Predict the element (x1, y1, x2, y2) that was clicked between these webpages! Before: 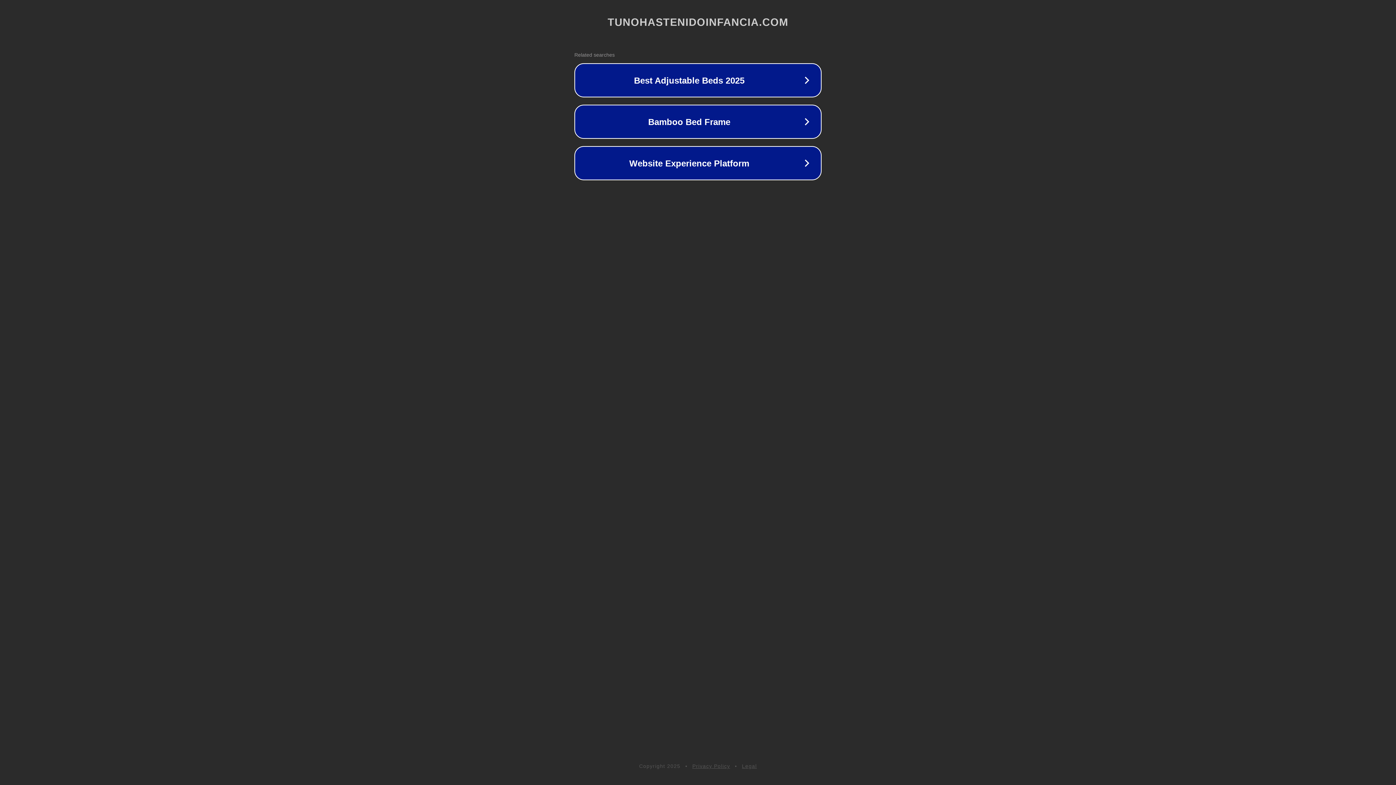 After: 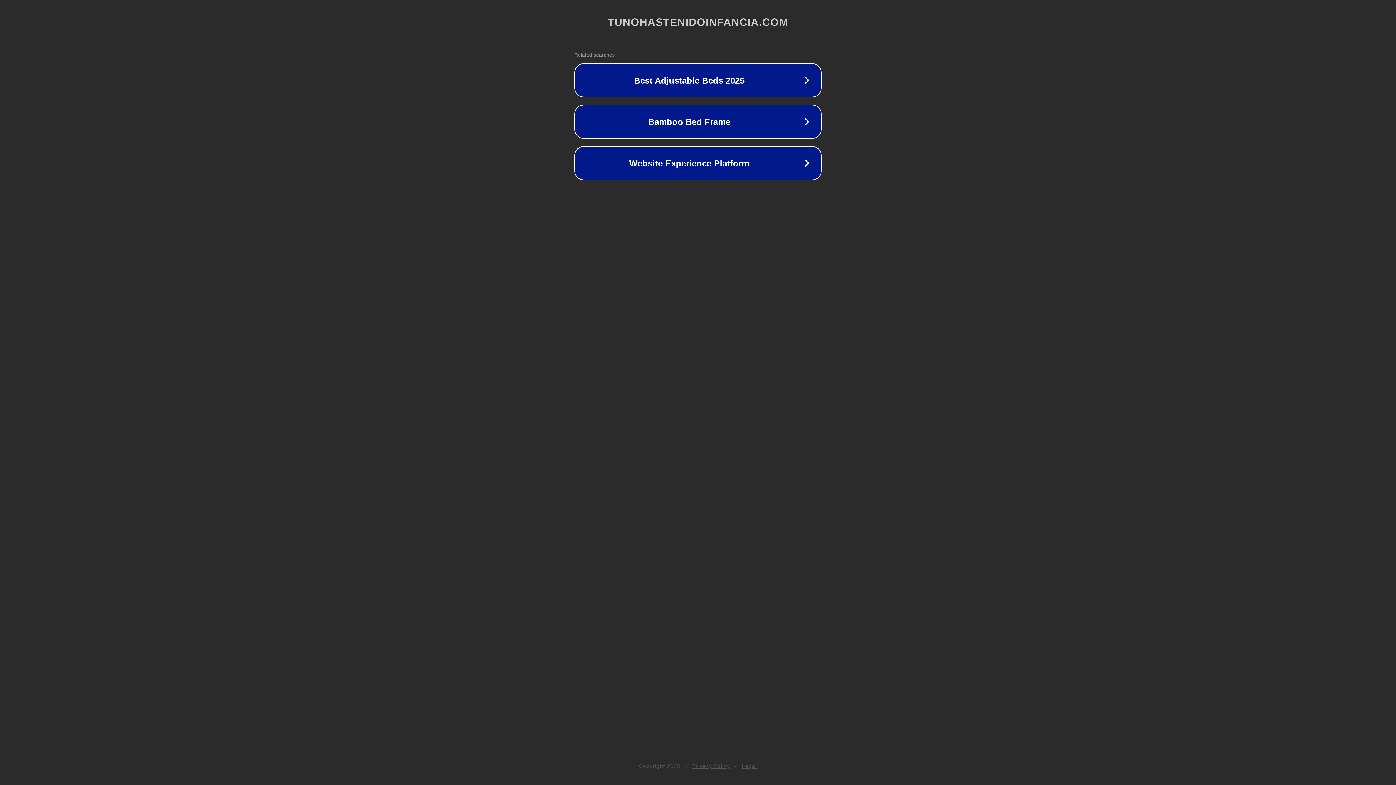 Action: label: Privacy Policy bbox: (692, 763, 730, 769)